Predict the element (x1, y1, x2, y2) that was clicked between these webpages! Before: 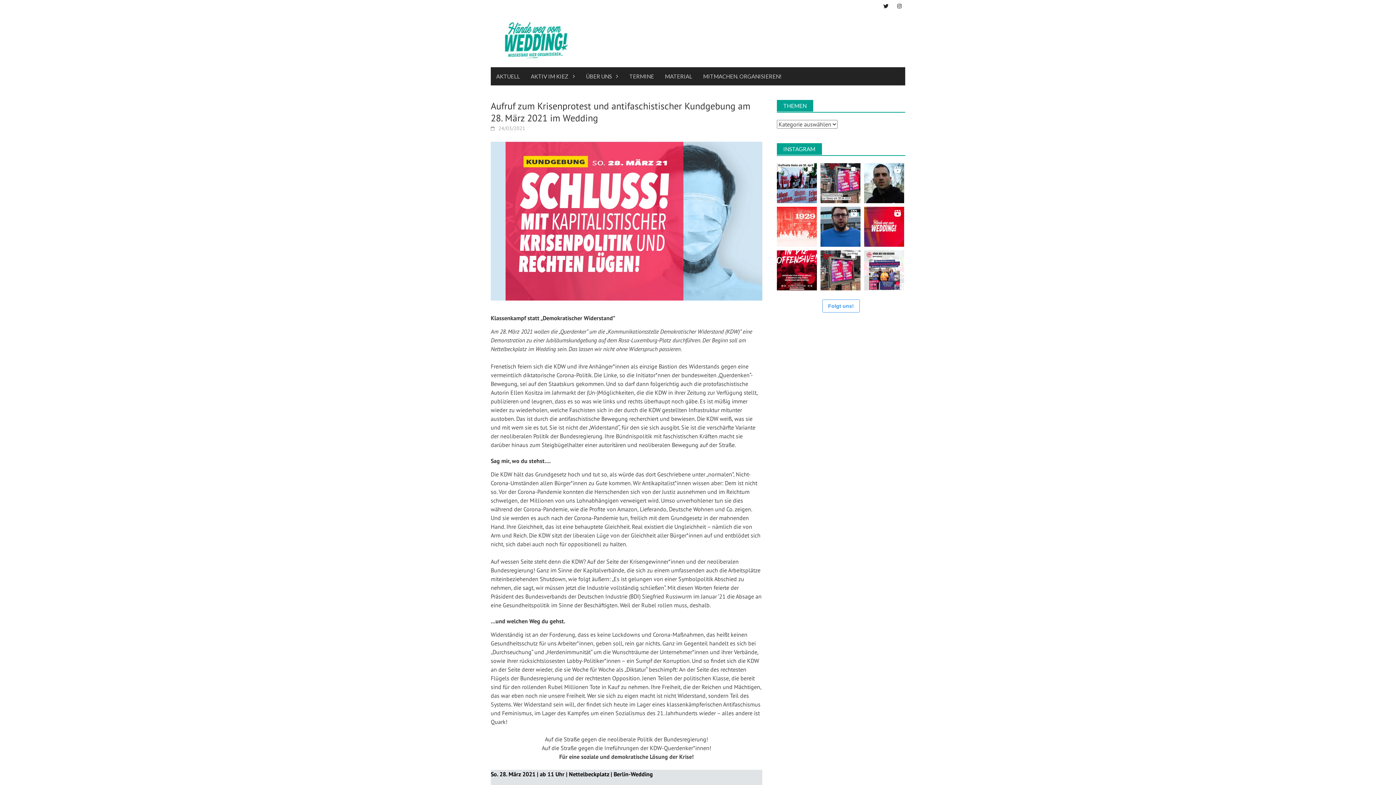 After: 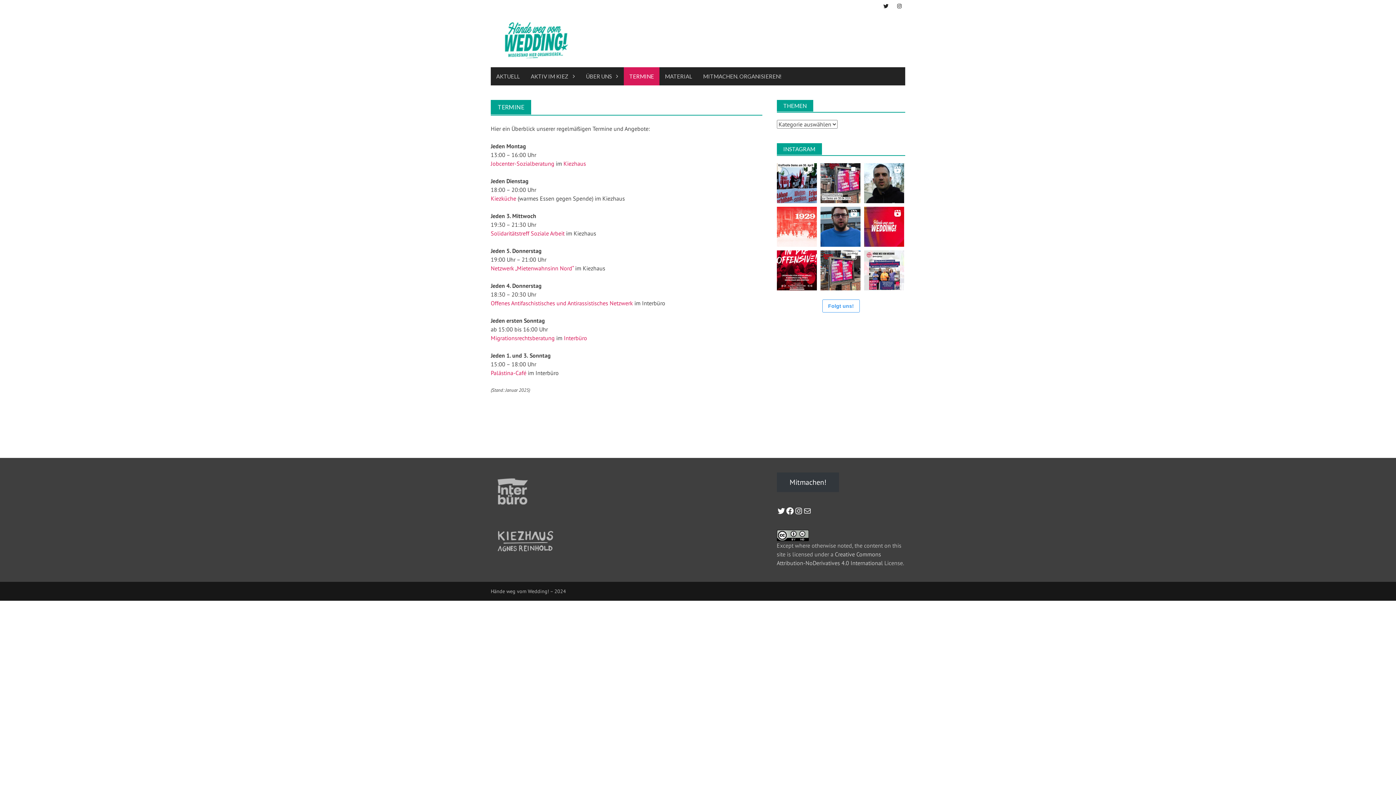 Action: label: TERMINE bbox: (624, 67, 659, 85)